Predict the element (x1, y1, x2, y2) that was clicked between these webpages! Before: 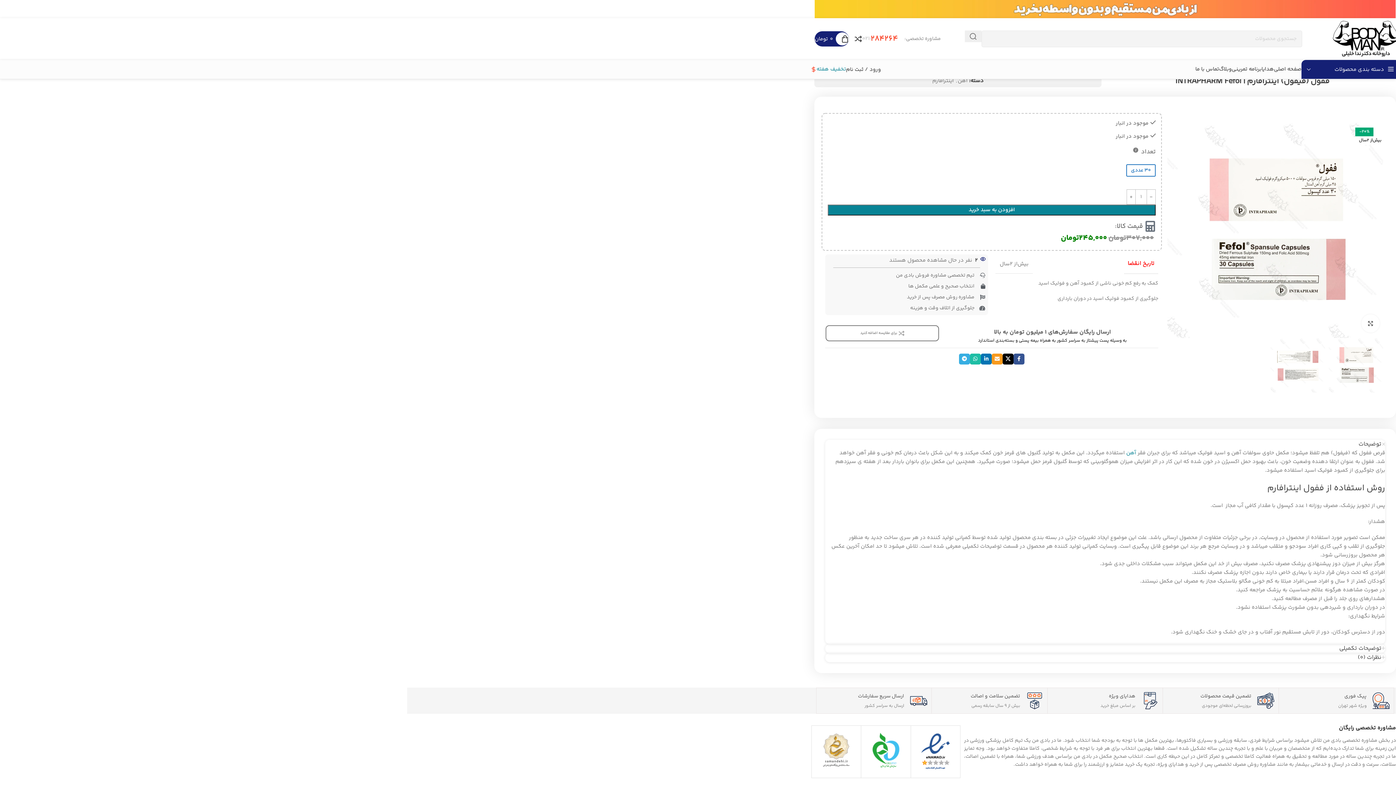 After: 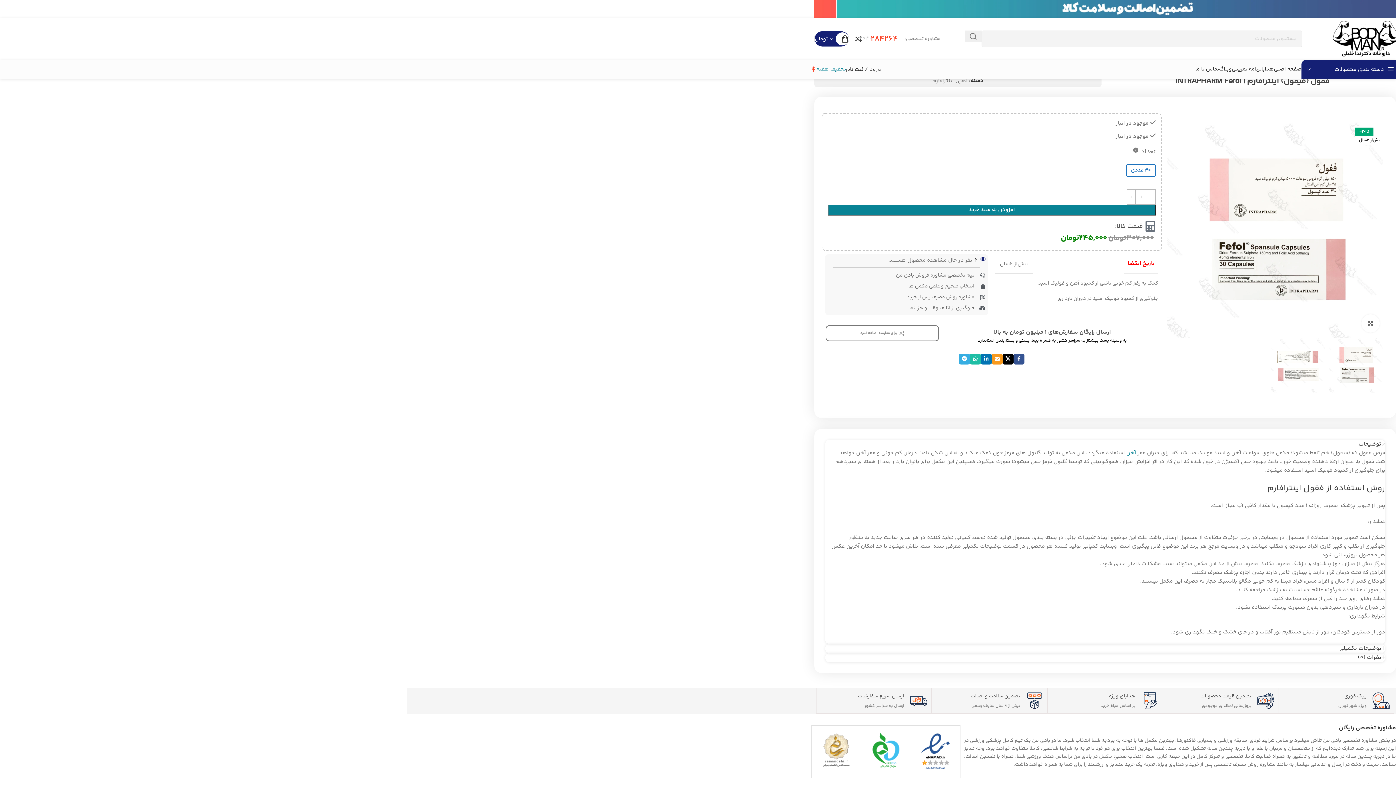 Action: bbox: (1167, 225, 1383, 234)